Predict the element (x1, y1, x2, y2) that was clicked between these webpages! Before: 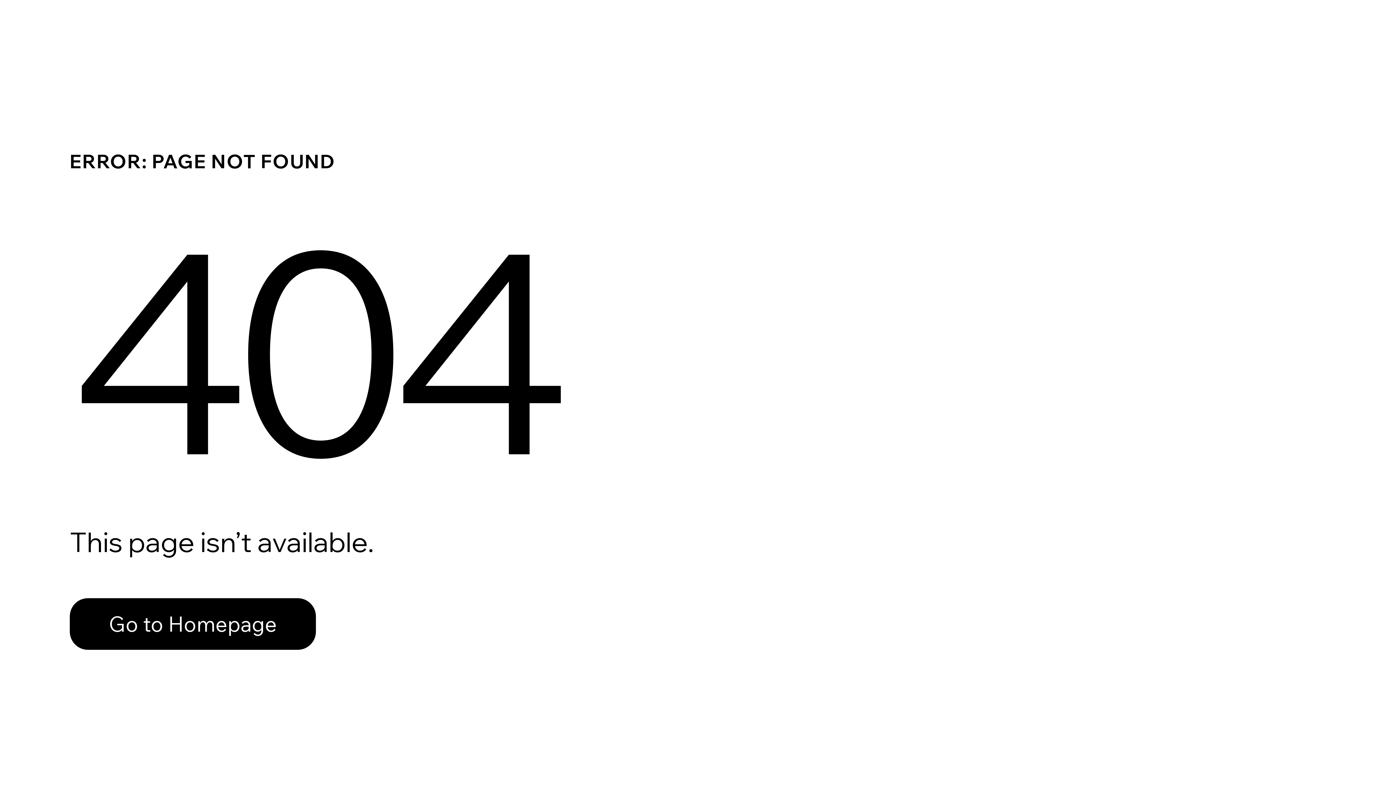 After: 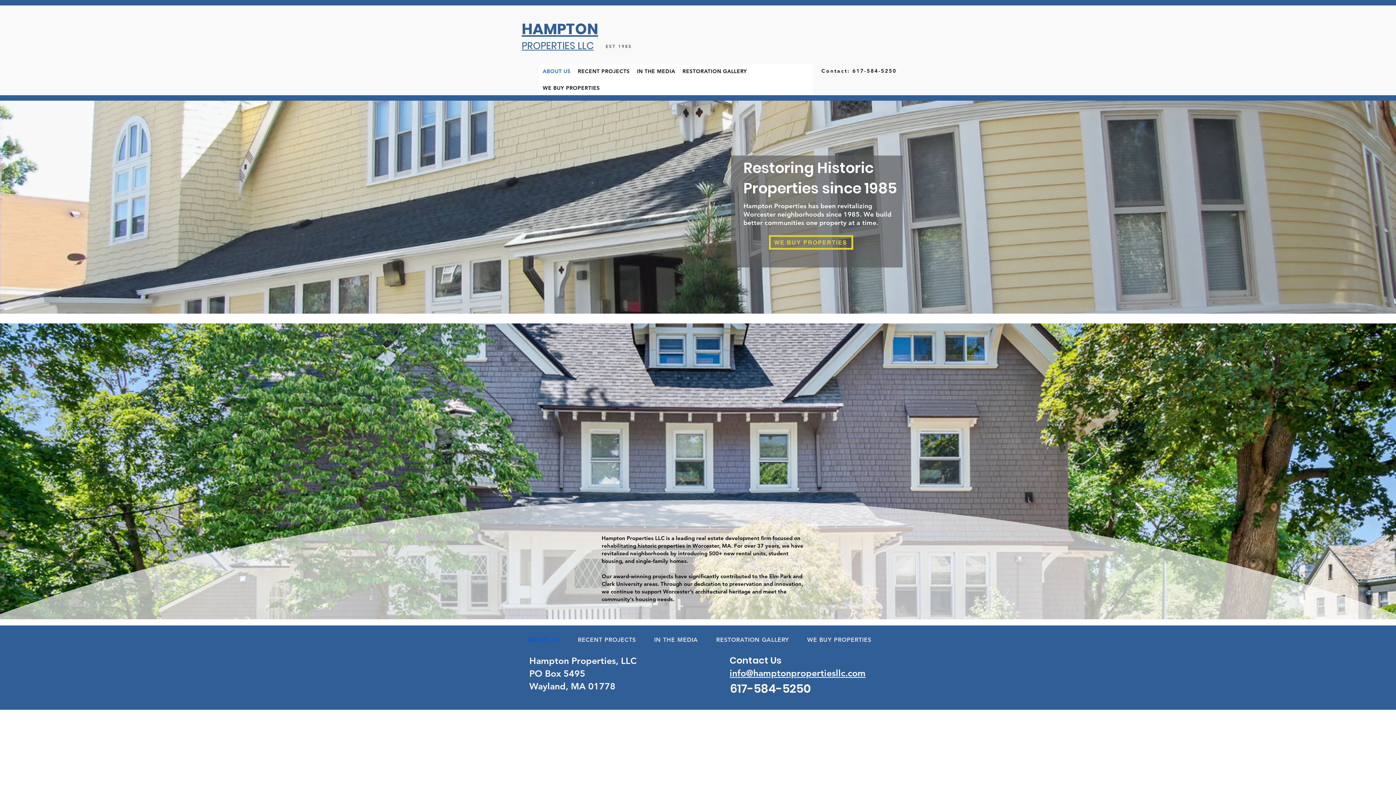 Action: label: Go to Homepage bbox: (69, 598, 316, 650)